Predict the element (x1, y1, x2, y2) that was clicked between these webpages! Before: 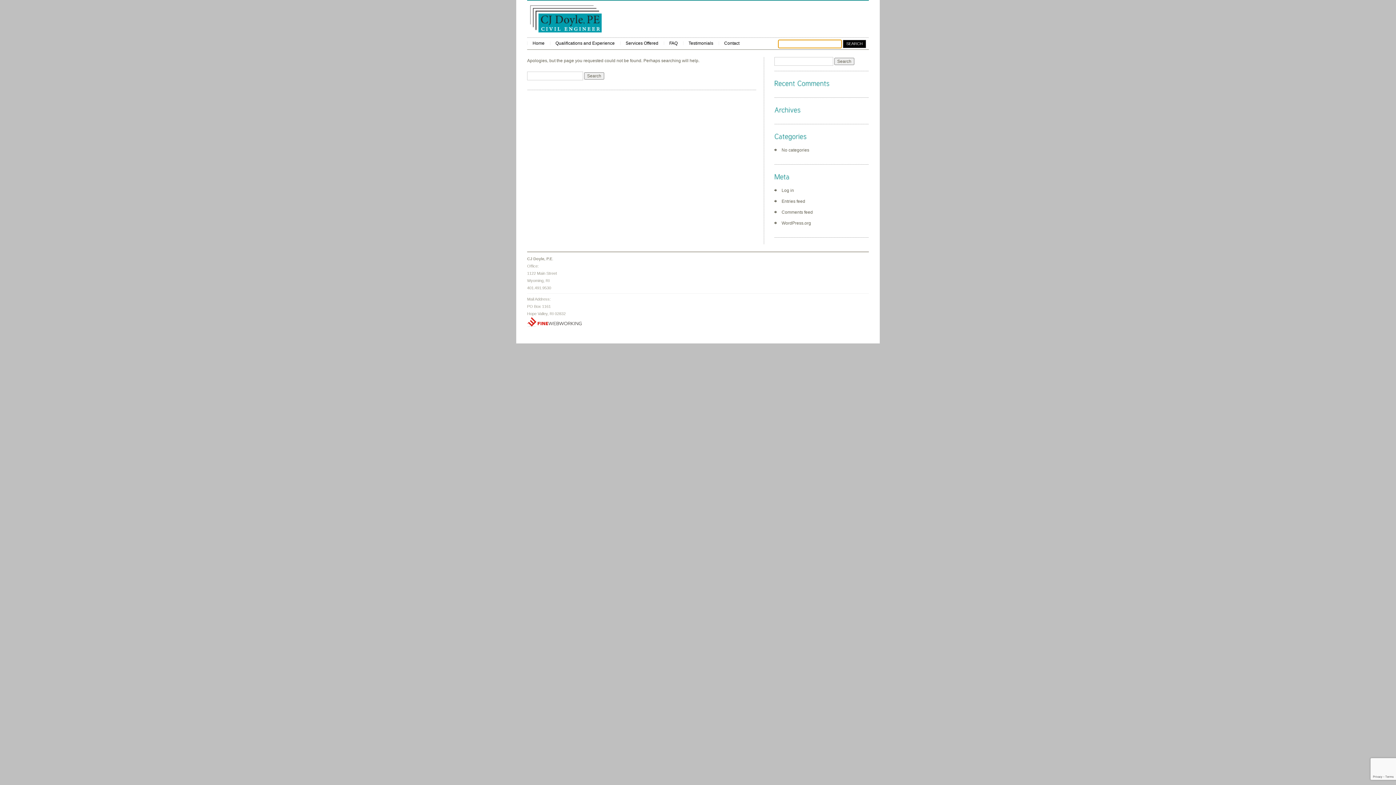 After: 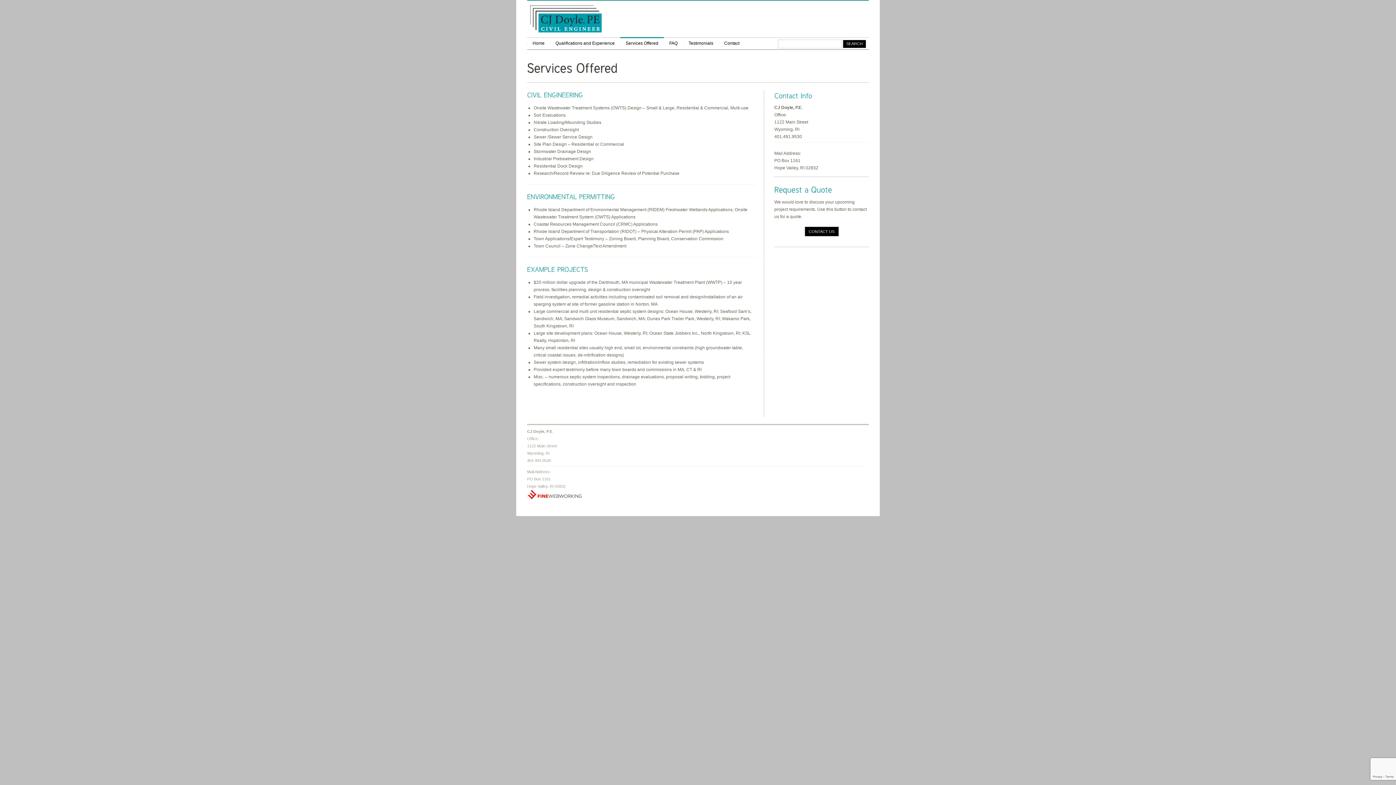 Action: bbox: (620, 37, 664, 49) label: Services Offered